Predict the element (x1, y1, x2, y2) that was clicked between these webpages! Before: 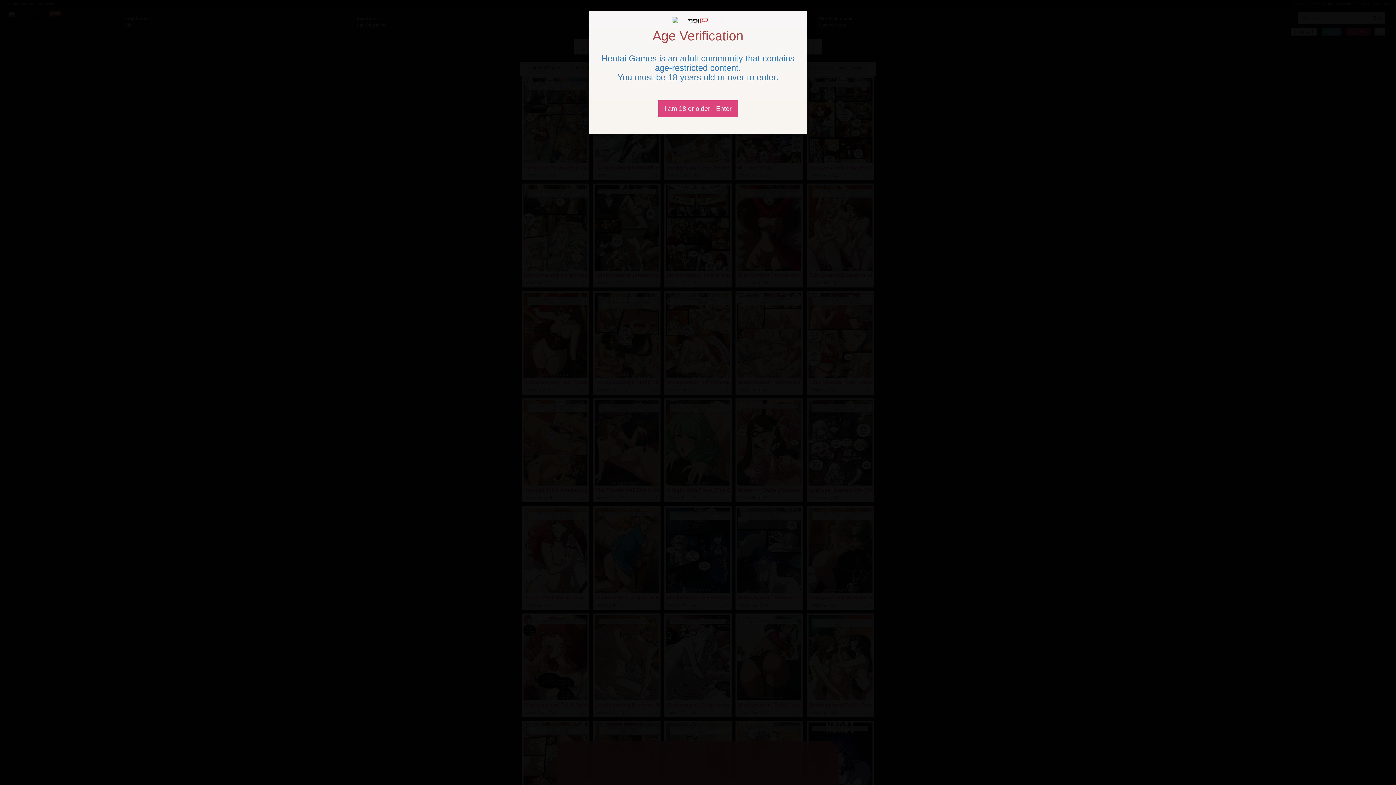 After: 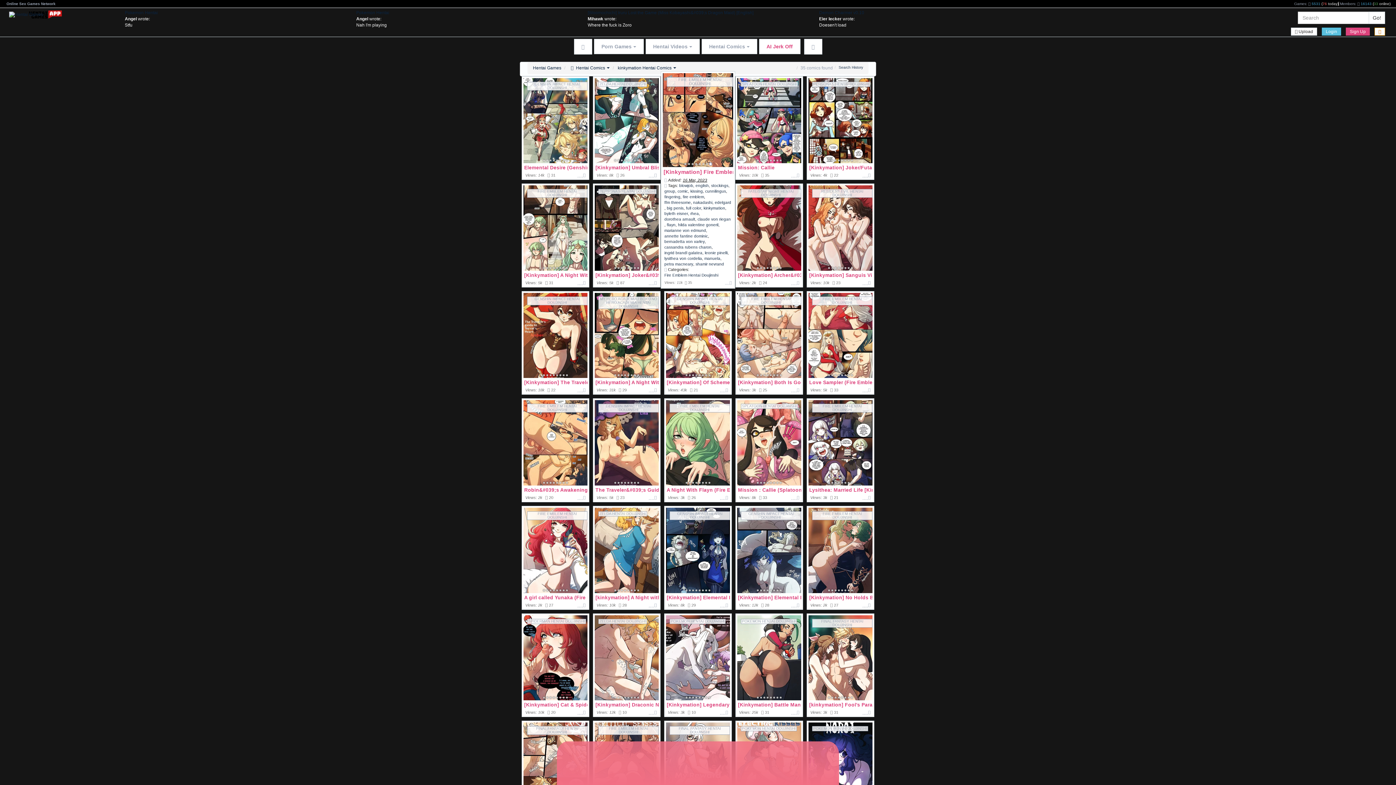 Action: label: Close bbox: (658, 100, 738, 117)